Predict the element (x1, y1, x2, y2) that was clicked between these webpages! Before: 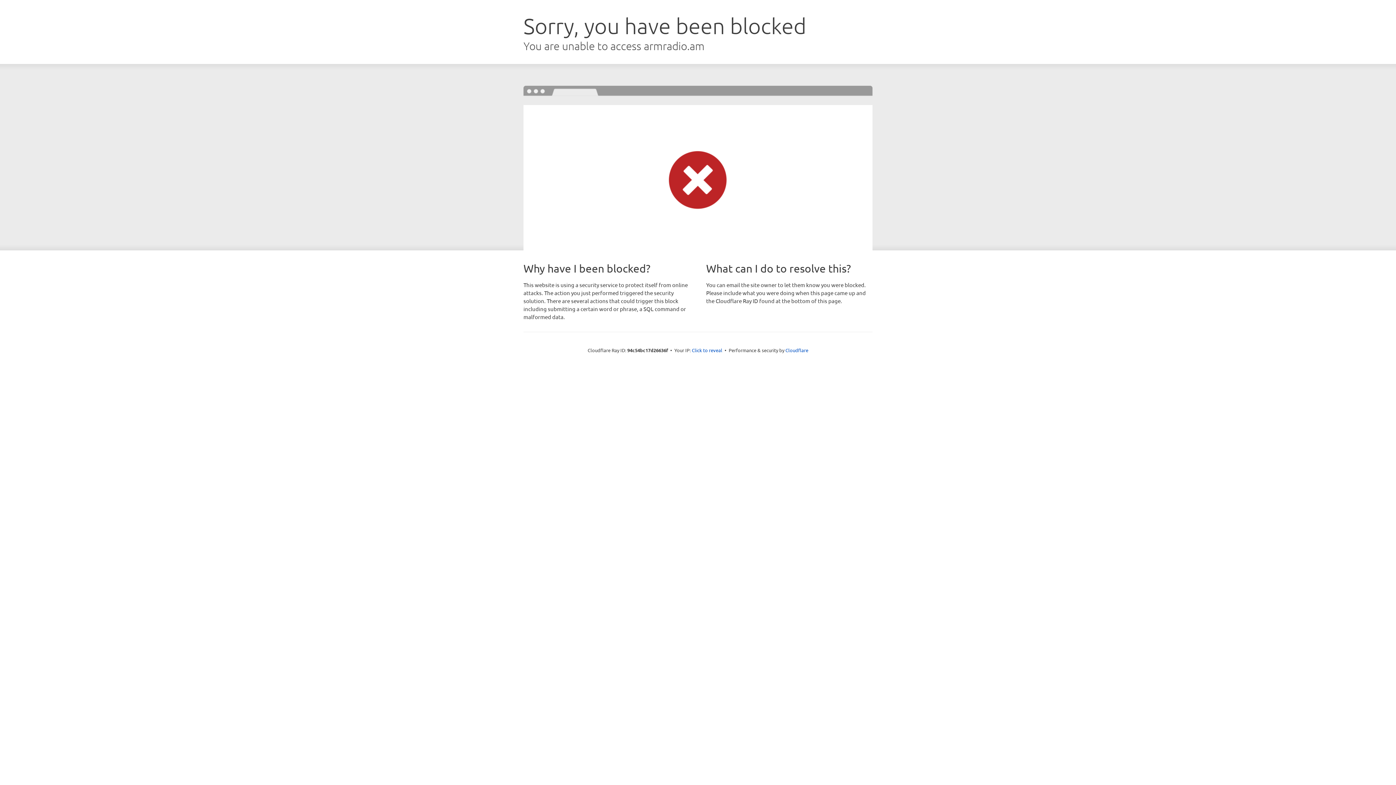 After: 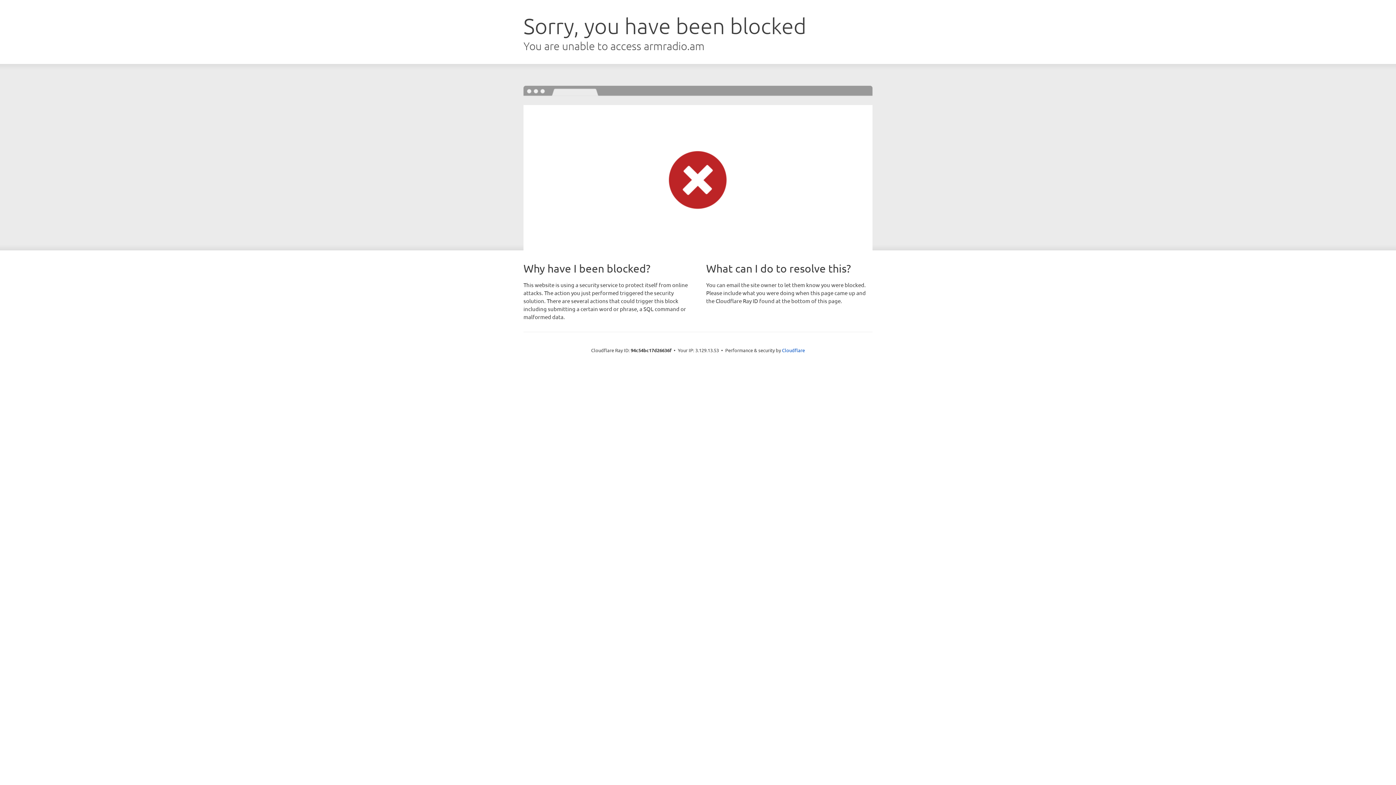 Action: label: Click to reveal bbox: (692, 346, 722, 353)